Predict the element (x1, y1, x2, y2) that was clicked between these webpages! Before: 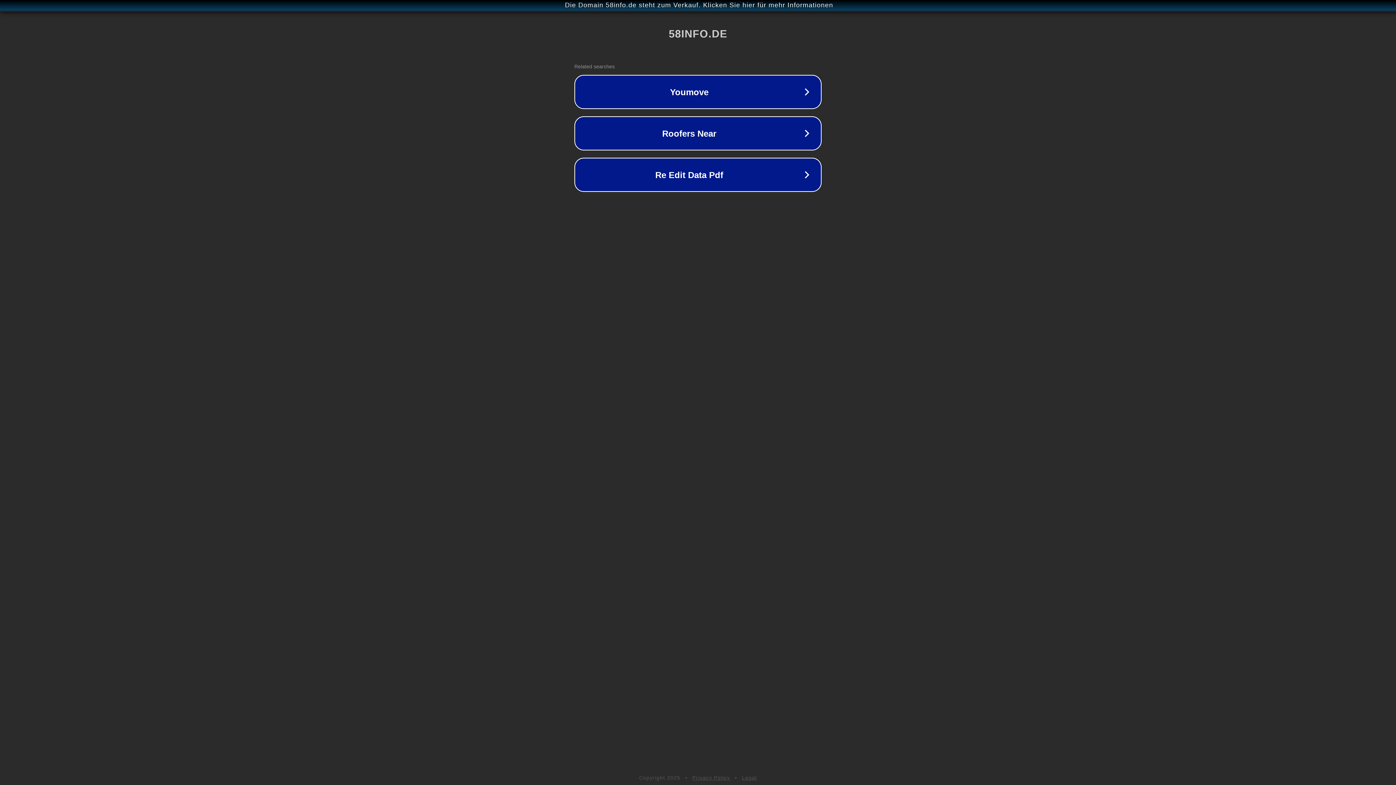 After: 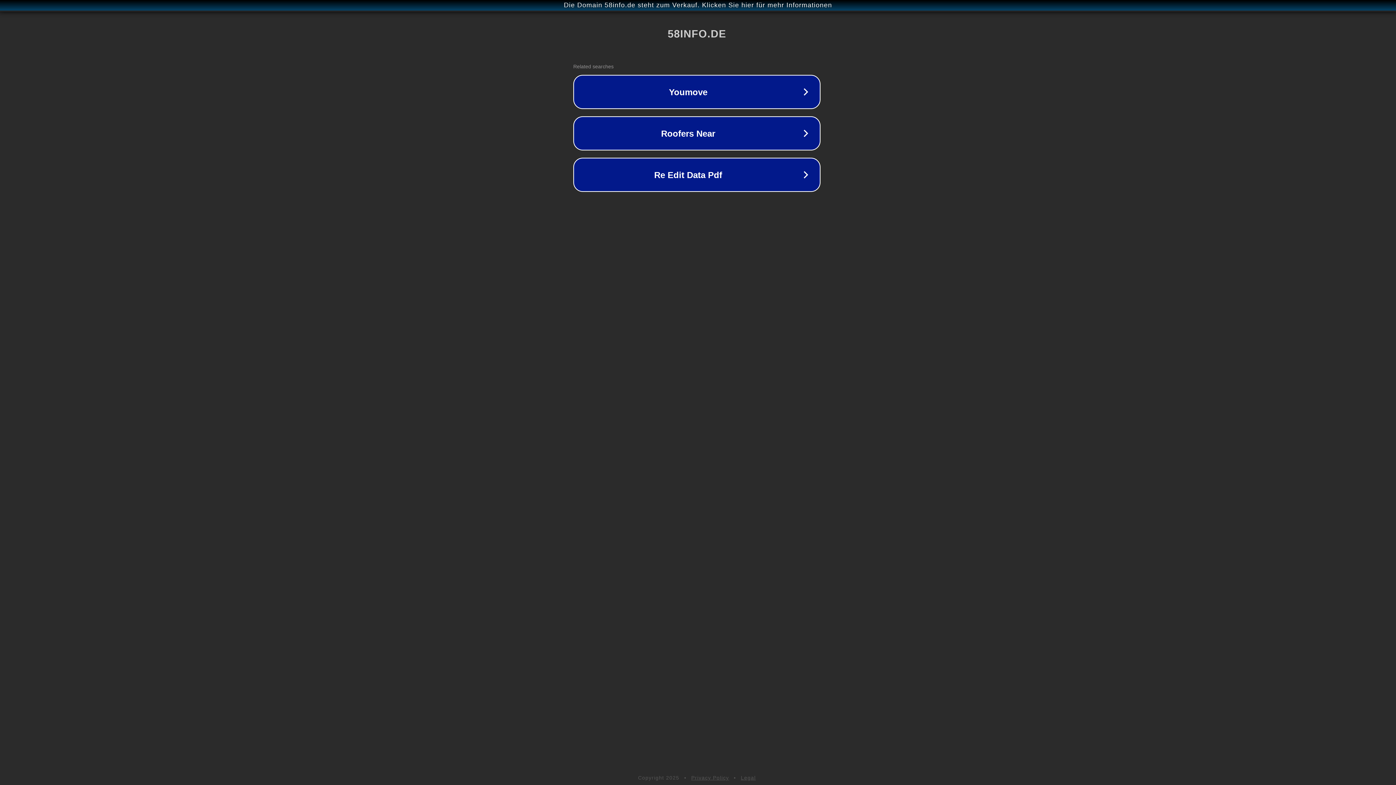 Action: bbox: (1, 1, 1397, 9) label: Die Domain 58info.de steht zum Verkauf. Klicken Sie hier für mehr Informationen